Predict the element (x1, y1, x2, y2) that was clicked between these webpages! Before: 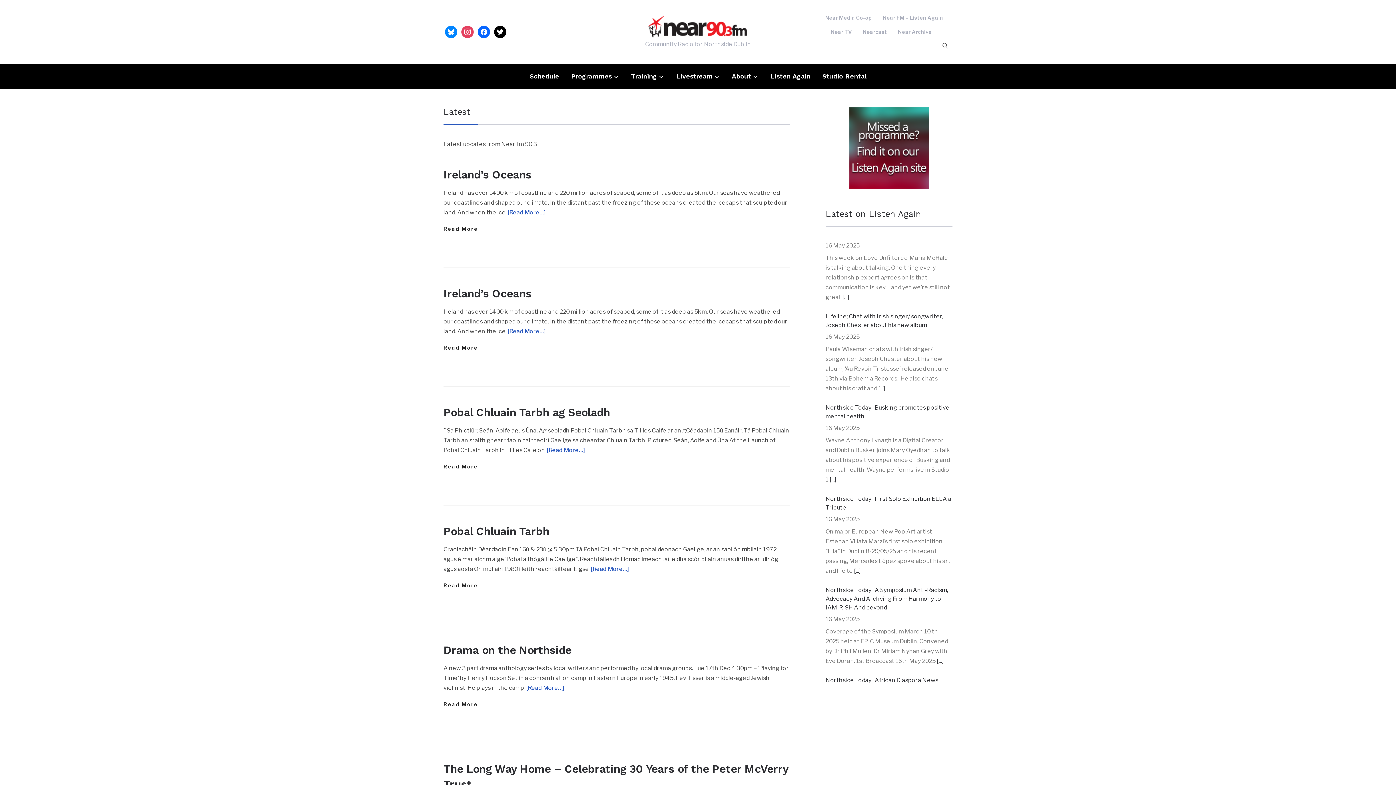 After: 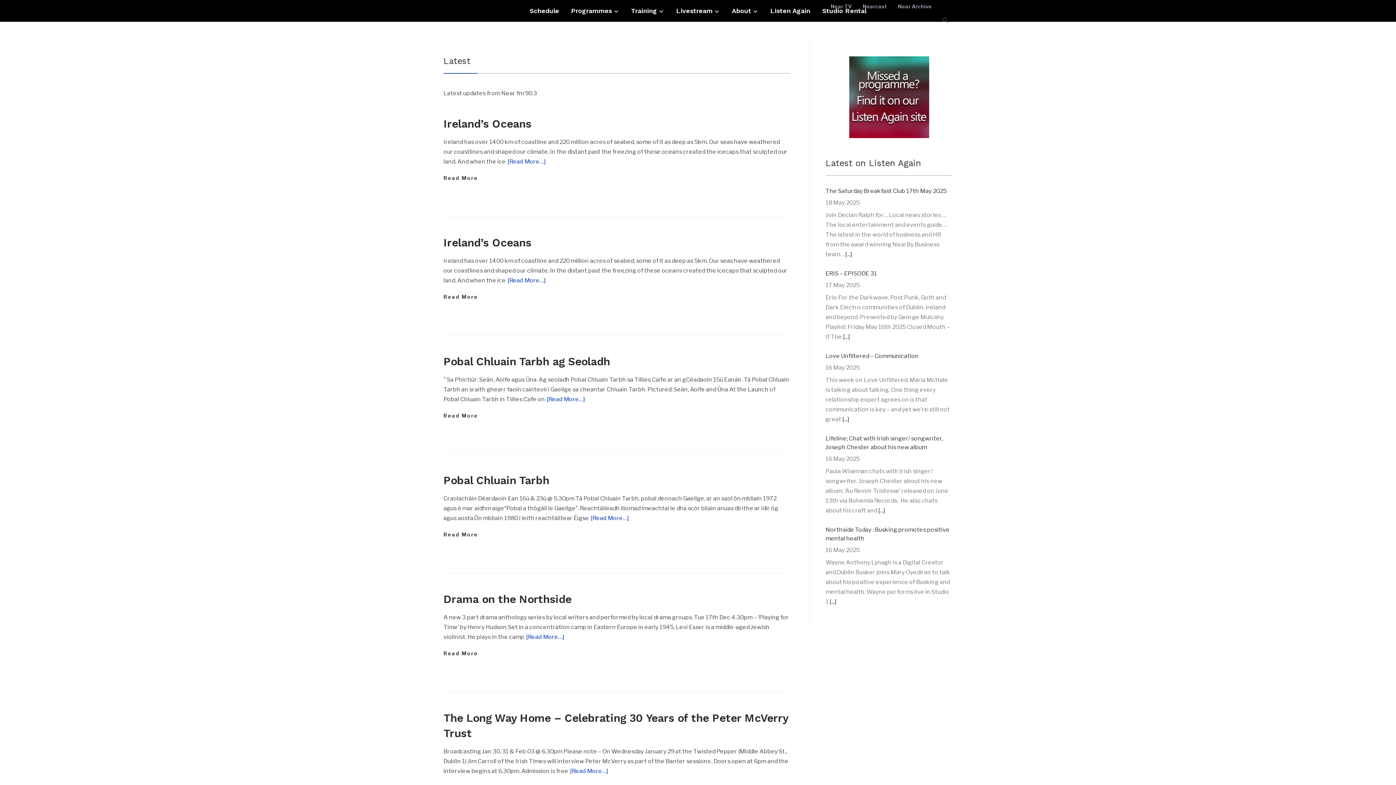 Action: label: instagram bbox: (461, 27, 473, 34)